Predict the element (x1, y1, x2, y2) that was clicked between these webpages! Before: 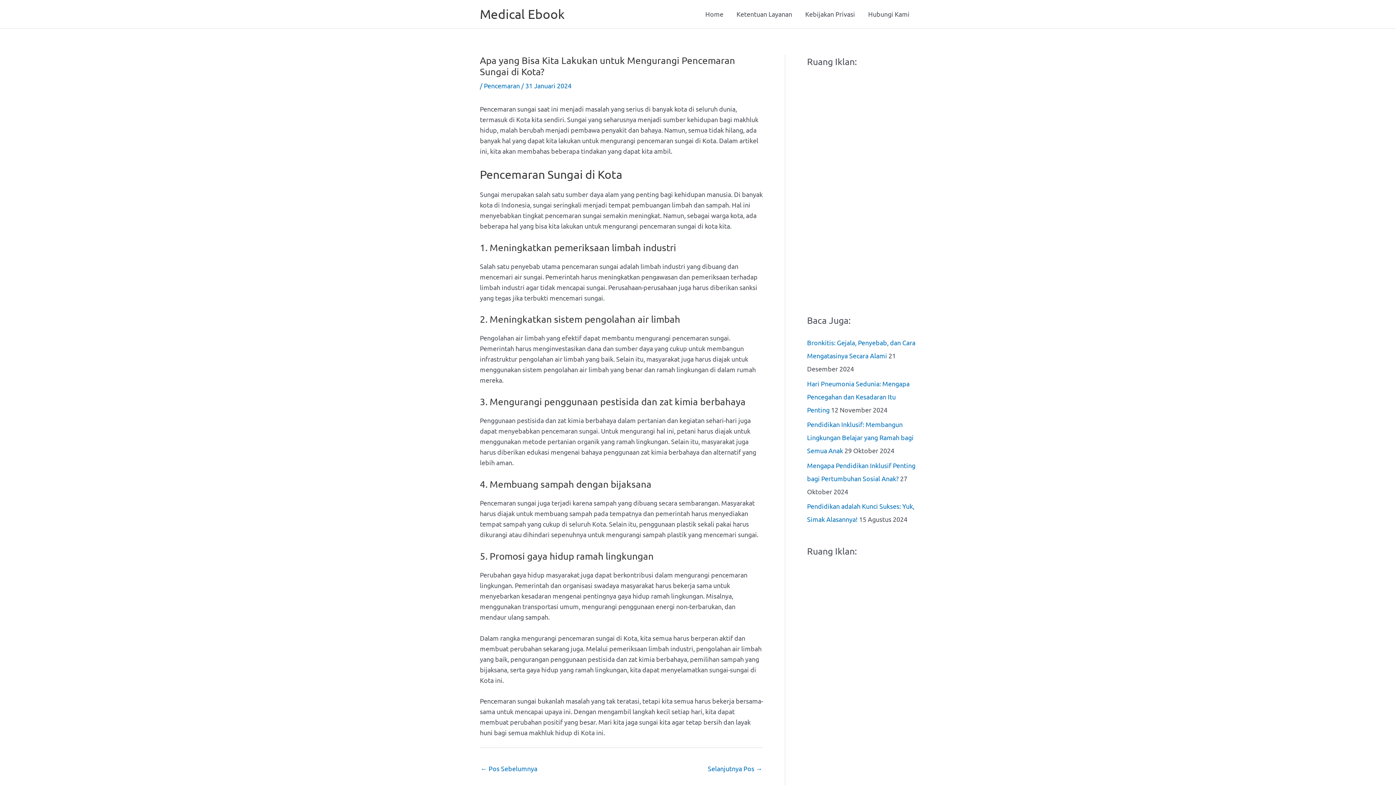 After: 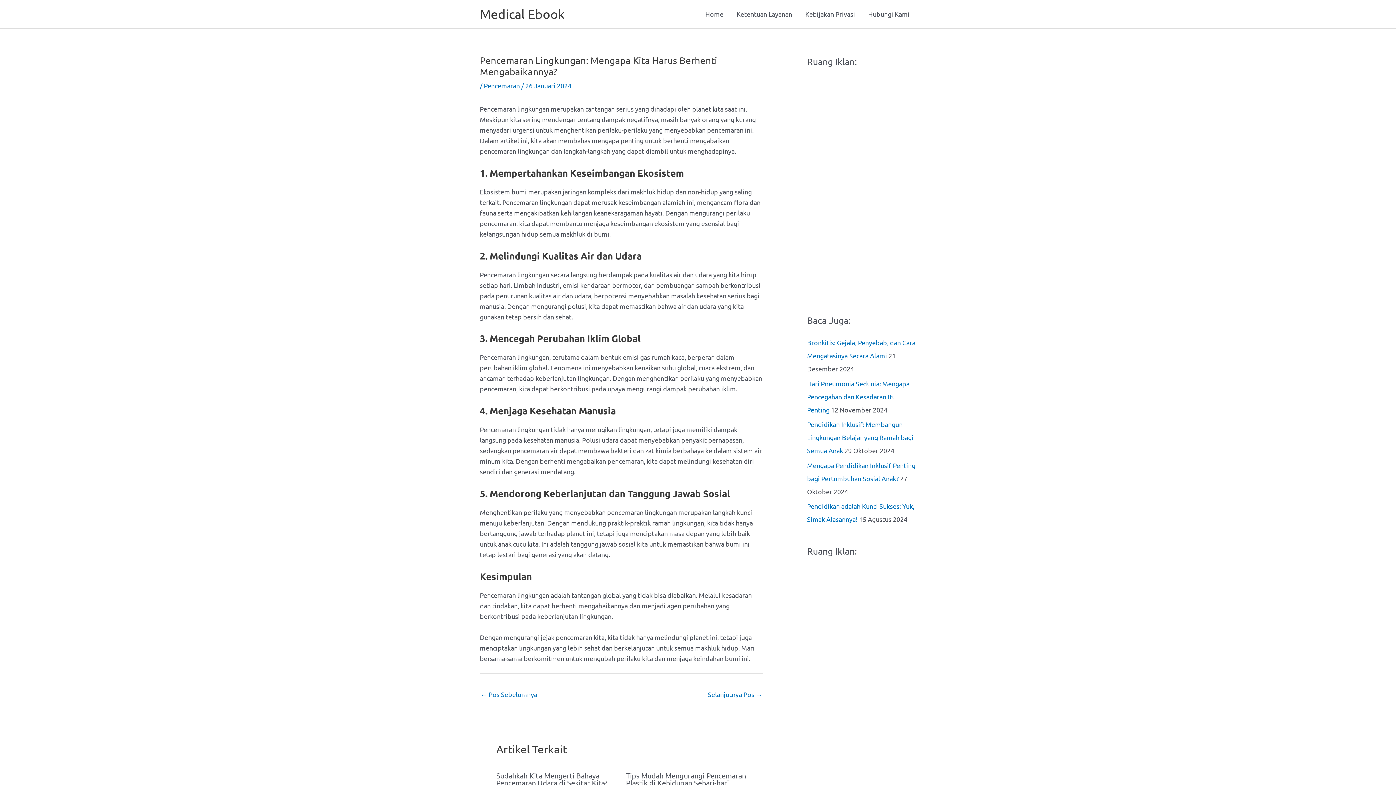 Action: label: ← Pos Sebelumnya bbox: (480, 762, 537, 777)